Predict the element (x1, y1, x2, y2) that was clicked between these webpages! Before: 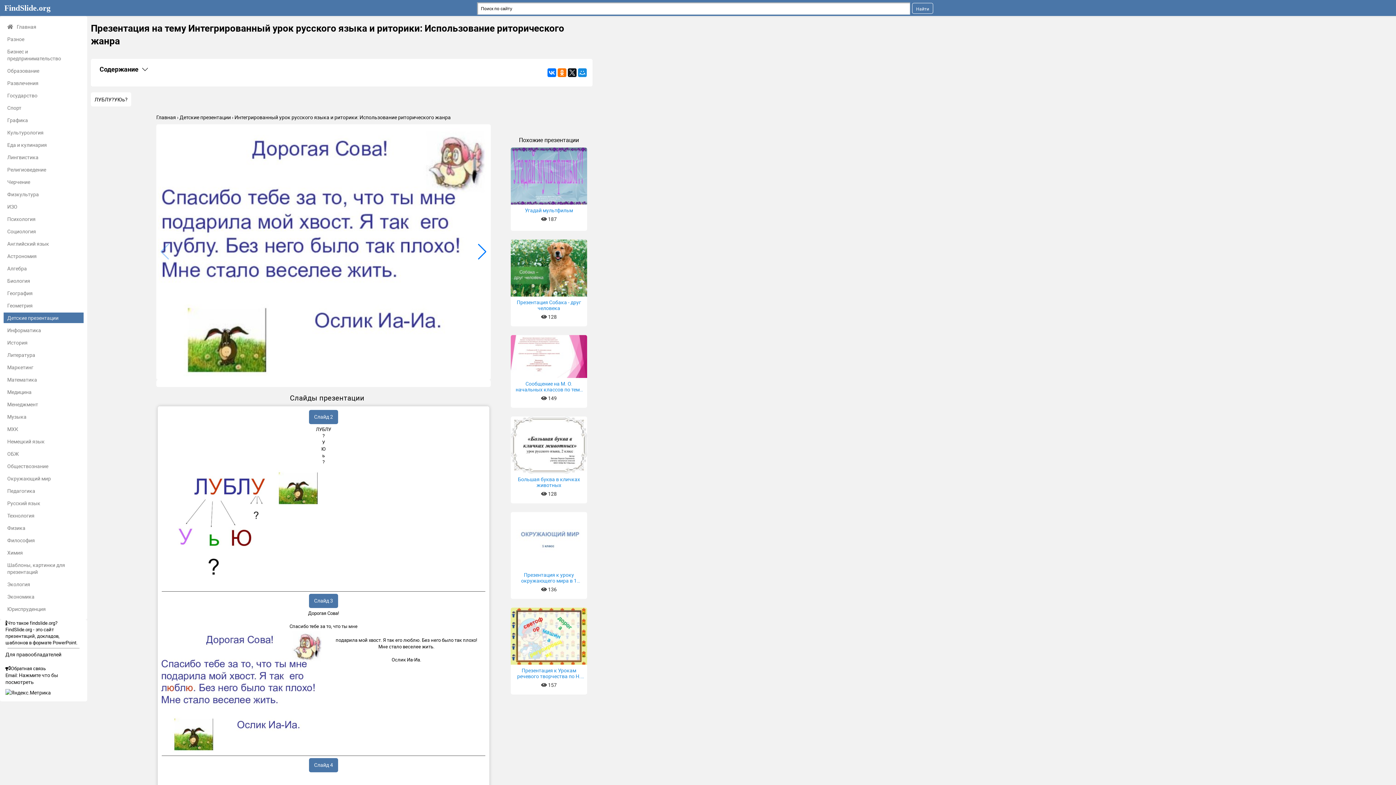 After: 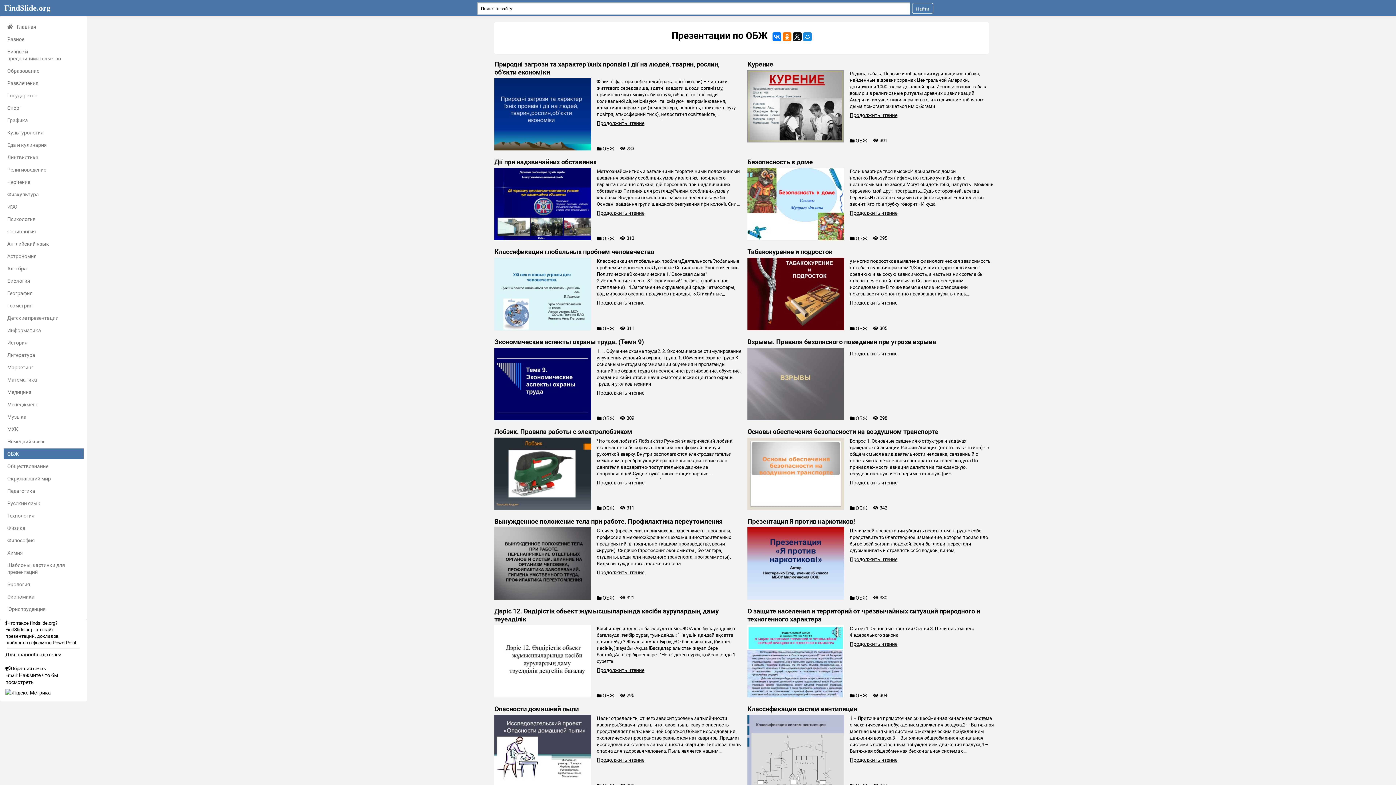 Action: bbox: (3, 448, 83, 459) label: ОБЖ